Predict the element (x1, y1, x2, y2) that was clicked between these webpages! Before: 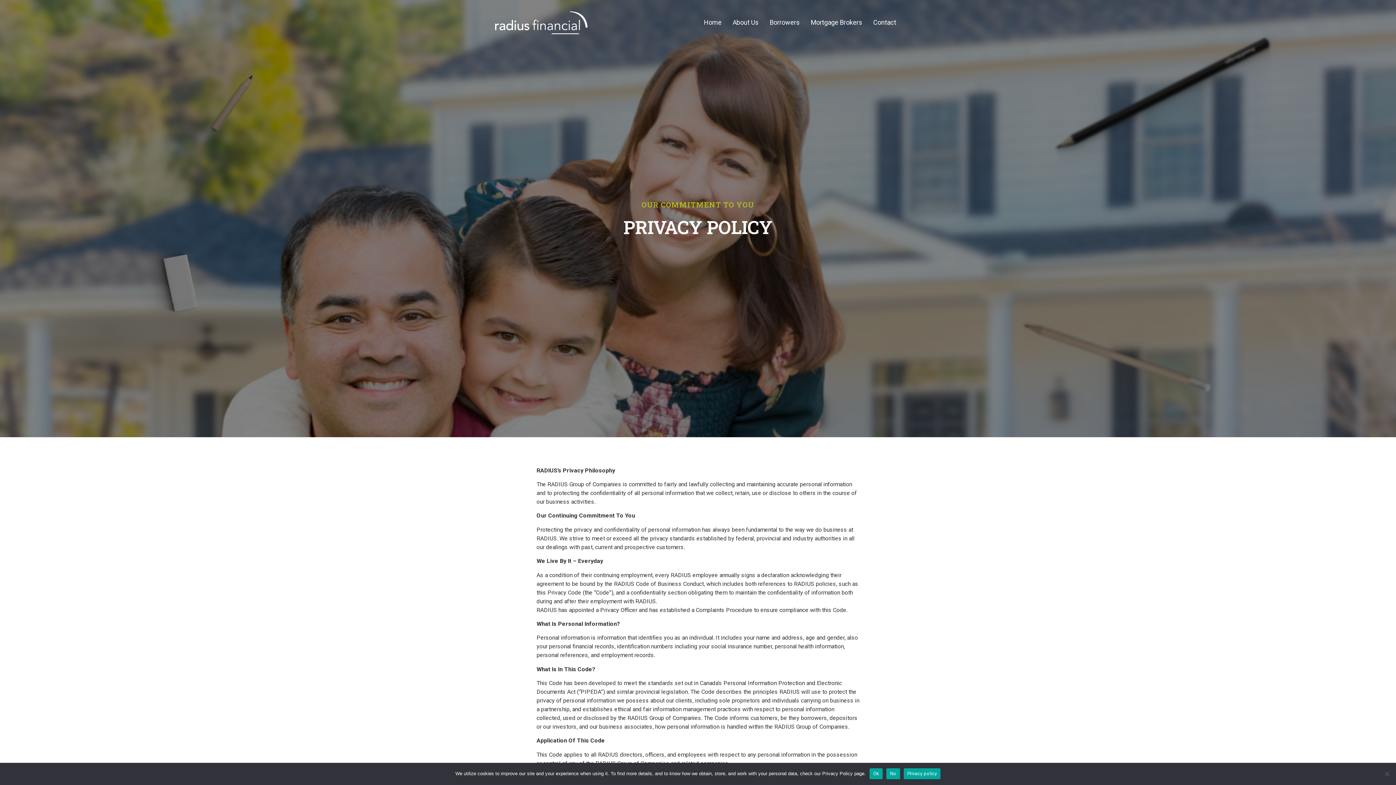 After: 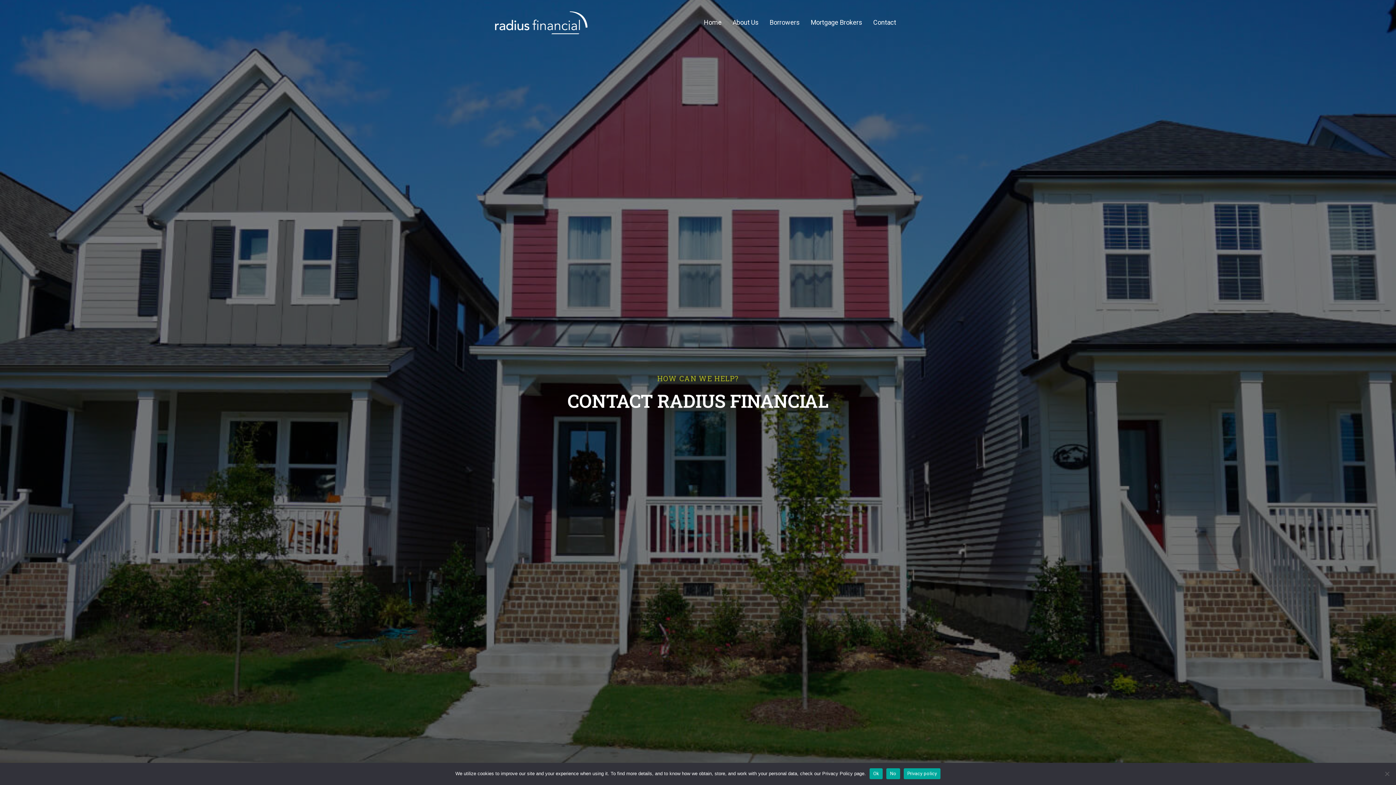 Action: label: Contact bbox: (867, 14, 901, 31)